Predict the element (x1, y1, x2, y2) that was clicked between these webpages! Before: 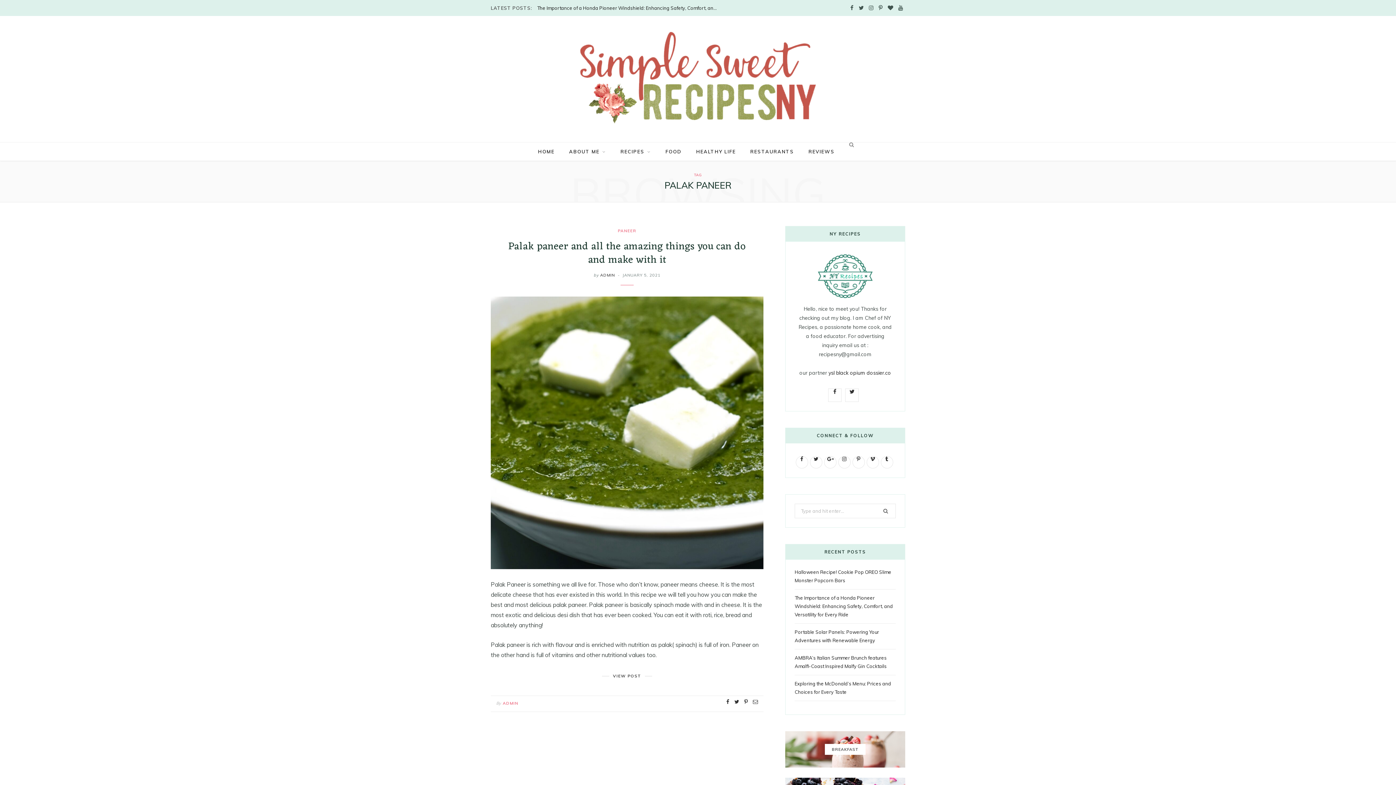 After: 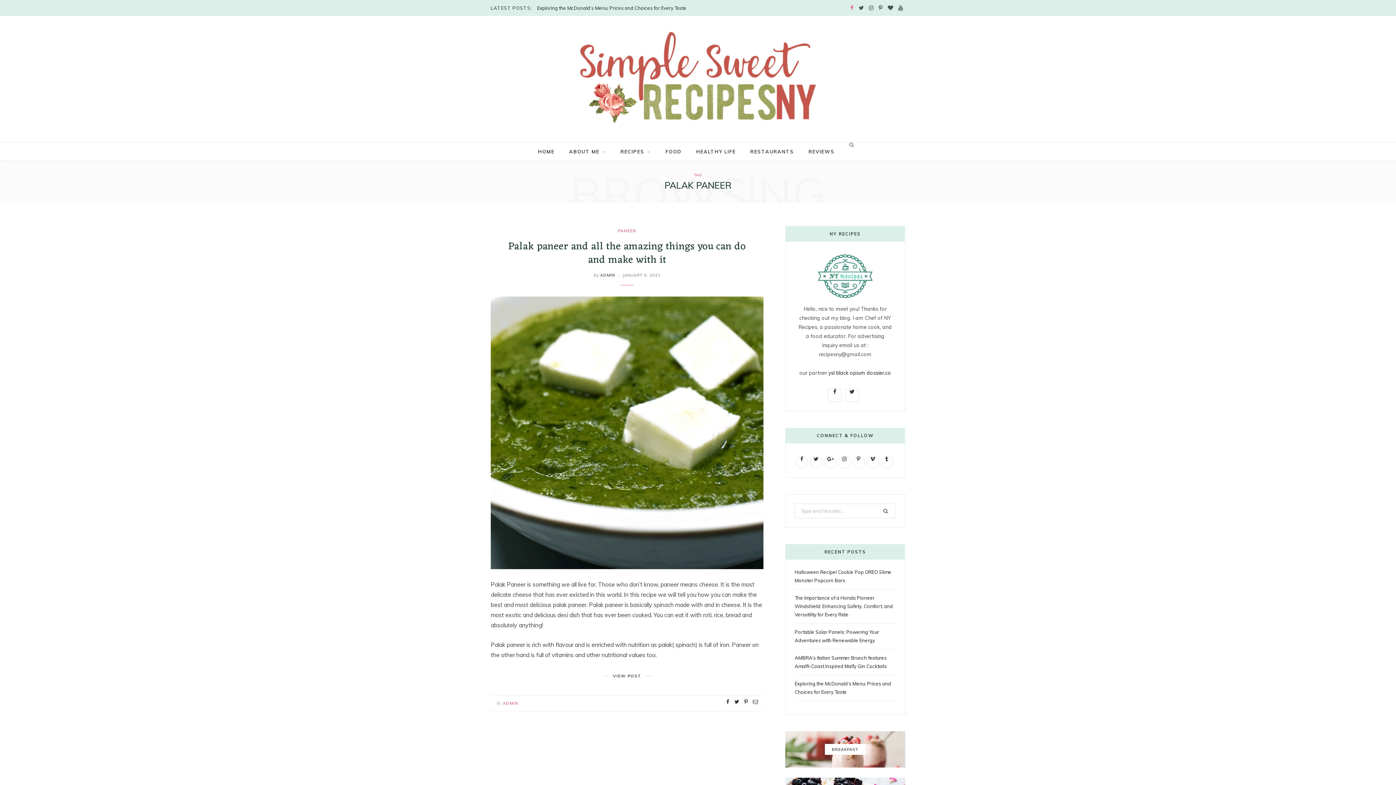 Action: bbox: (848, 0, 856, 16) label: Facebook